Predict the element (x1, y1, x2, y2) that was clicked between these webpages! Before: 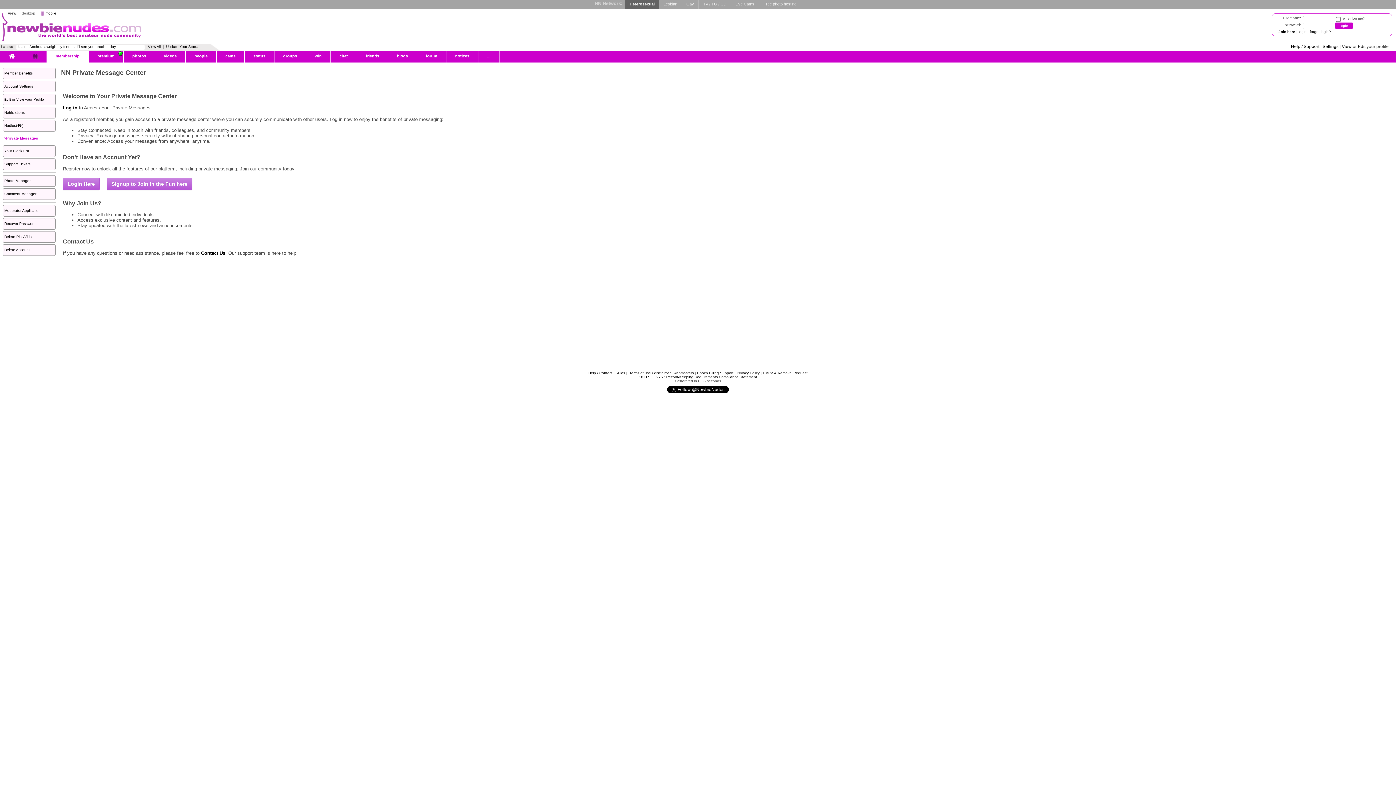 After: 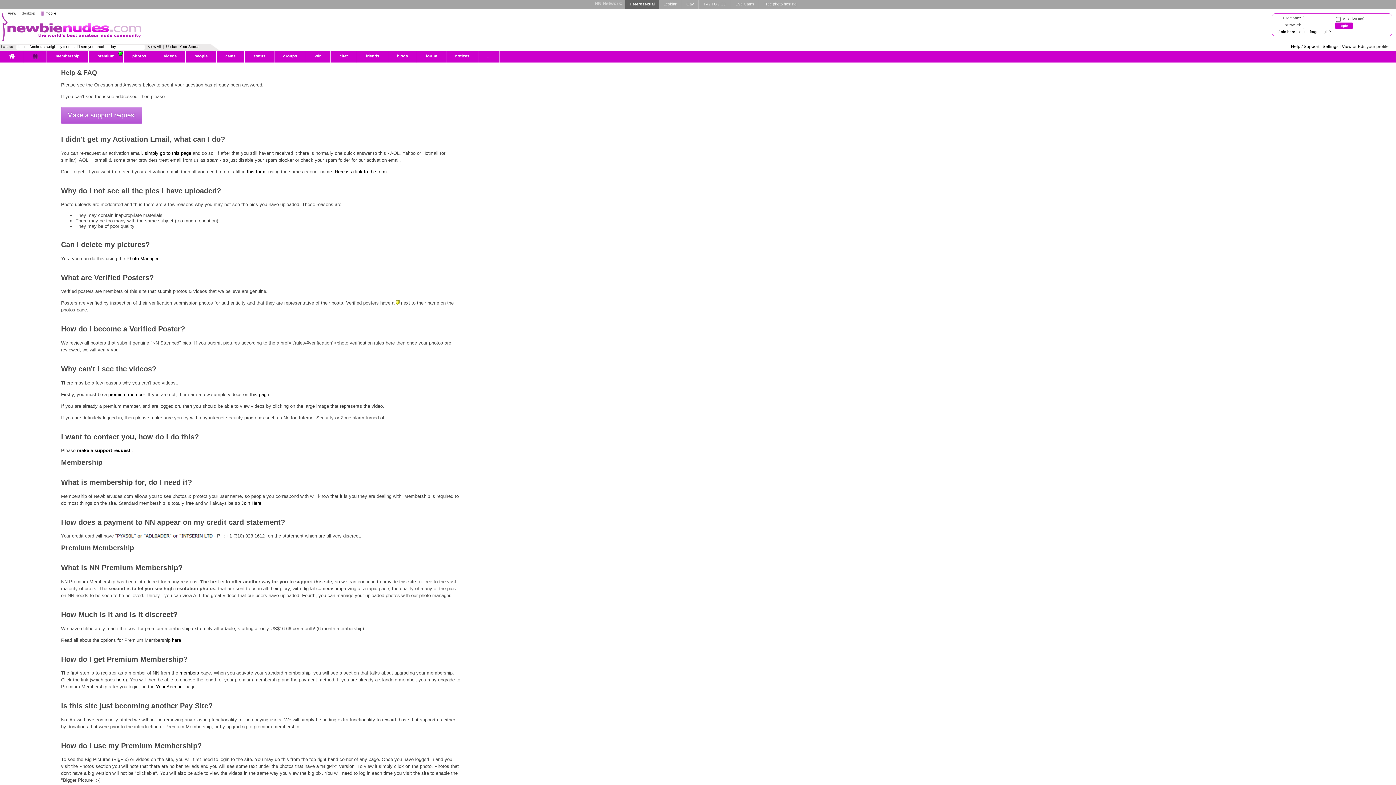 Action: bbox: (588, 371, 612, 375) label: Help / Contact